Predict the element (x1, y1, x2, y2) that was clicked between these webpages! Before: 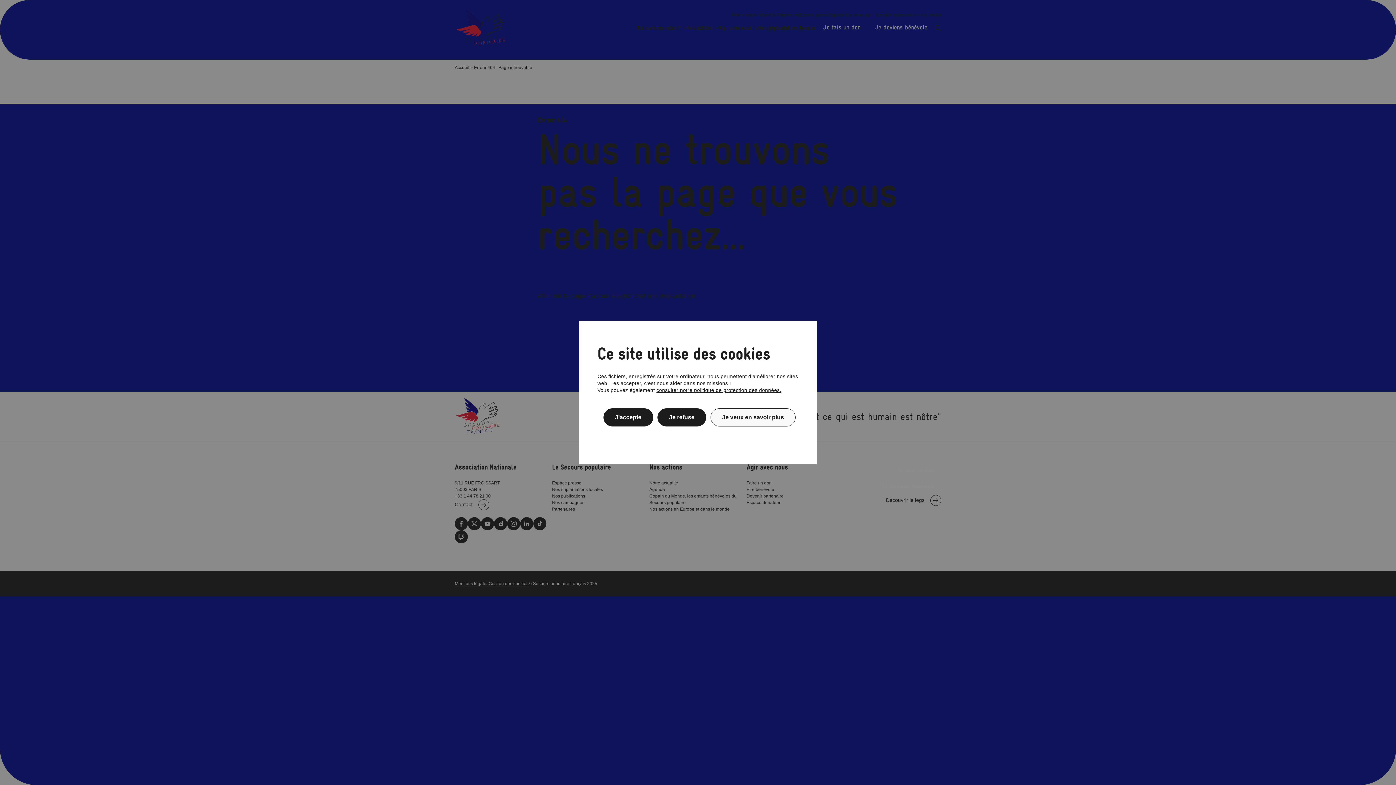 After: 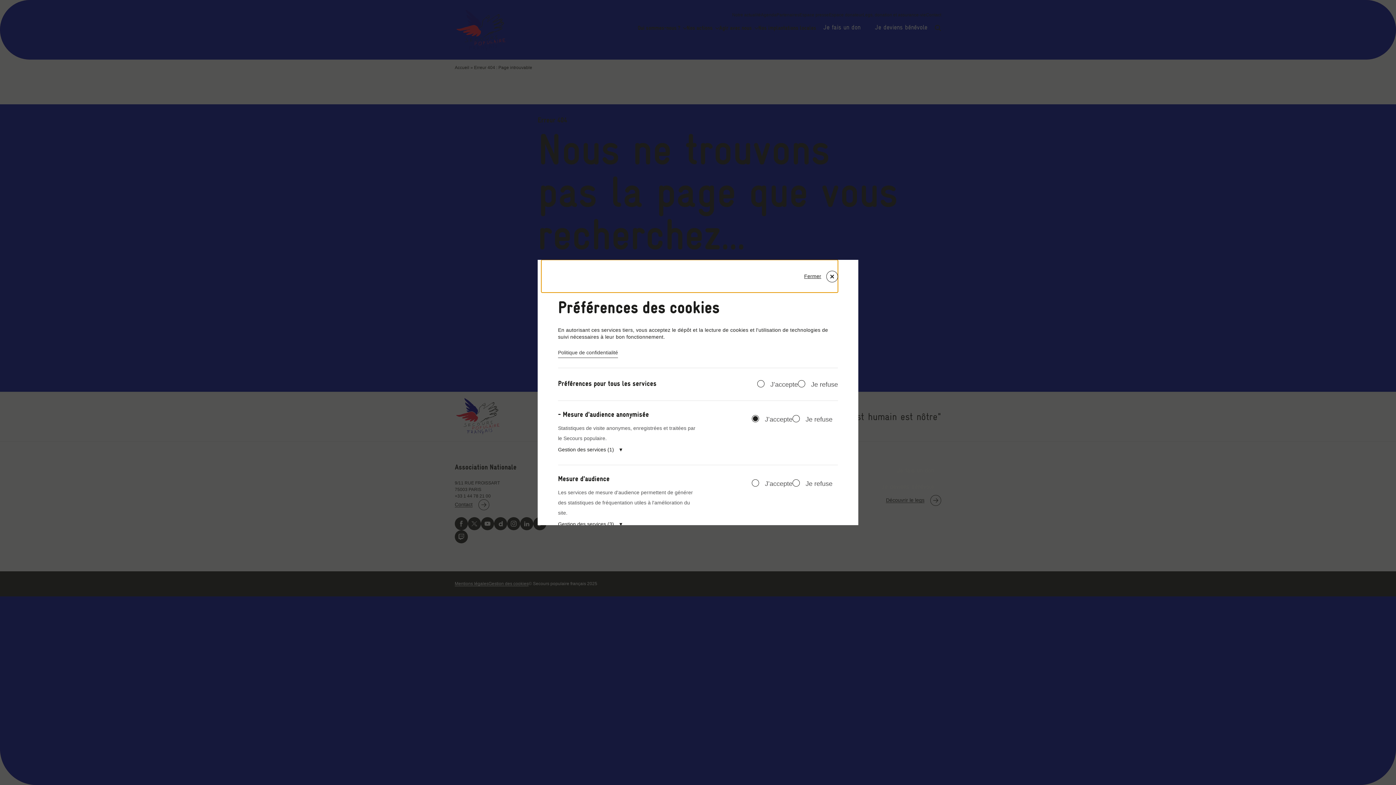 Action: bbox: (710, 408, 795, 426) label: Je veux en savoir plus (fenêtre modale)